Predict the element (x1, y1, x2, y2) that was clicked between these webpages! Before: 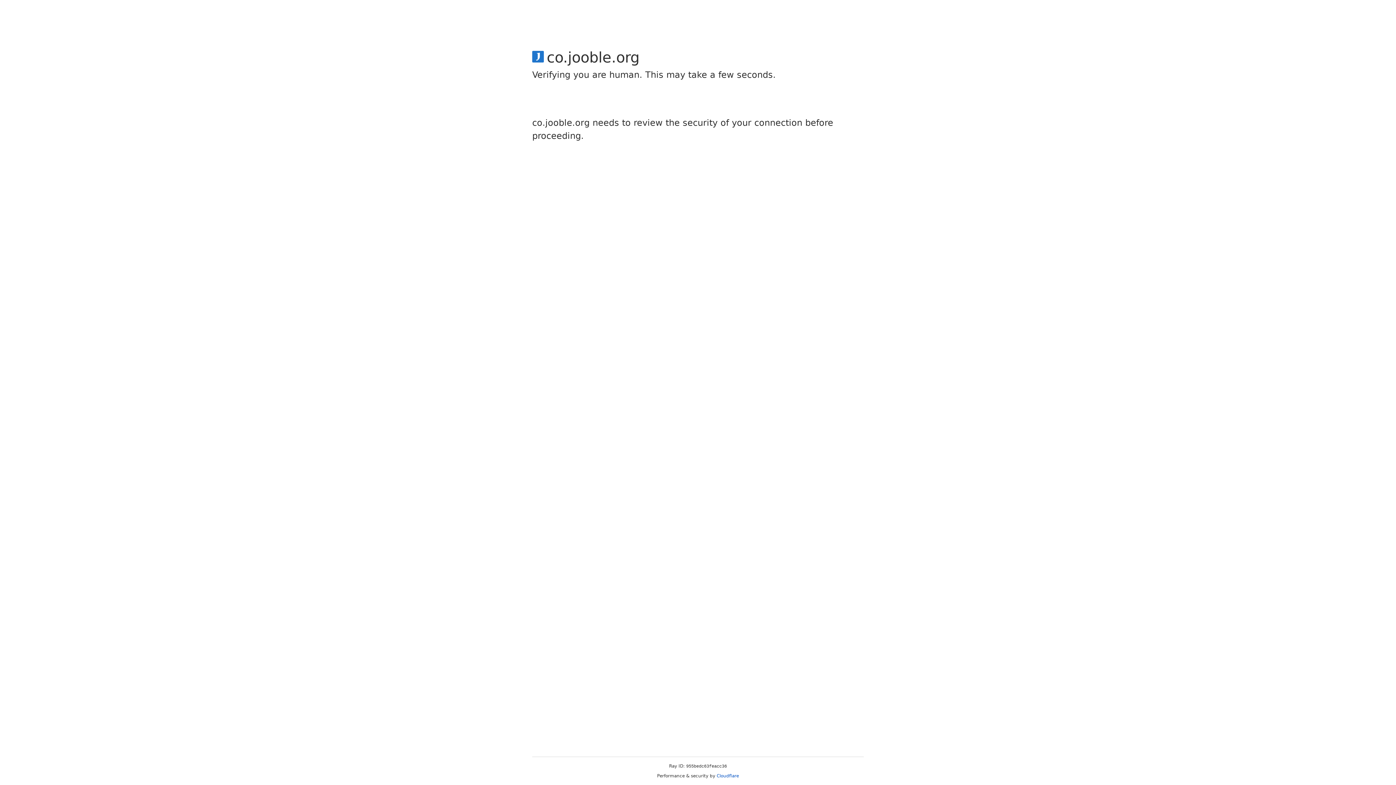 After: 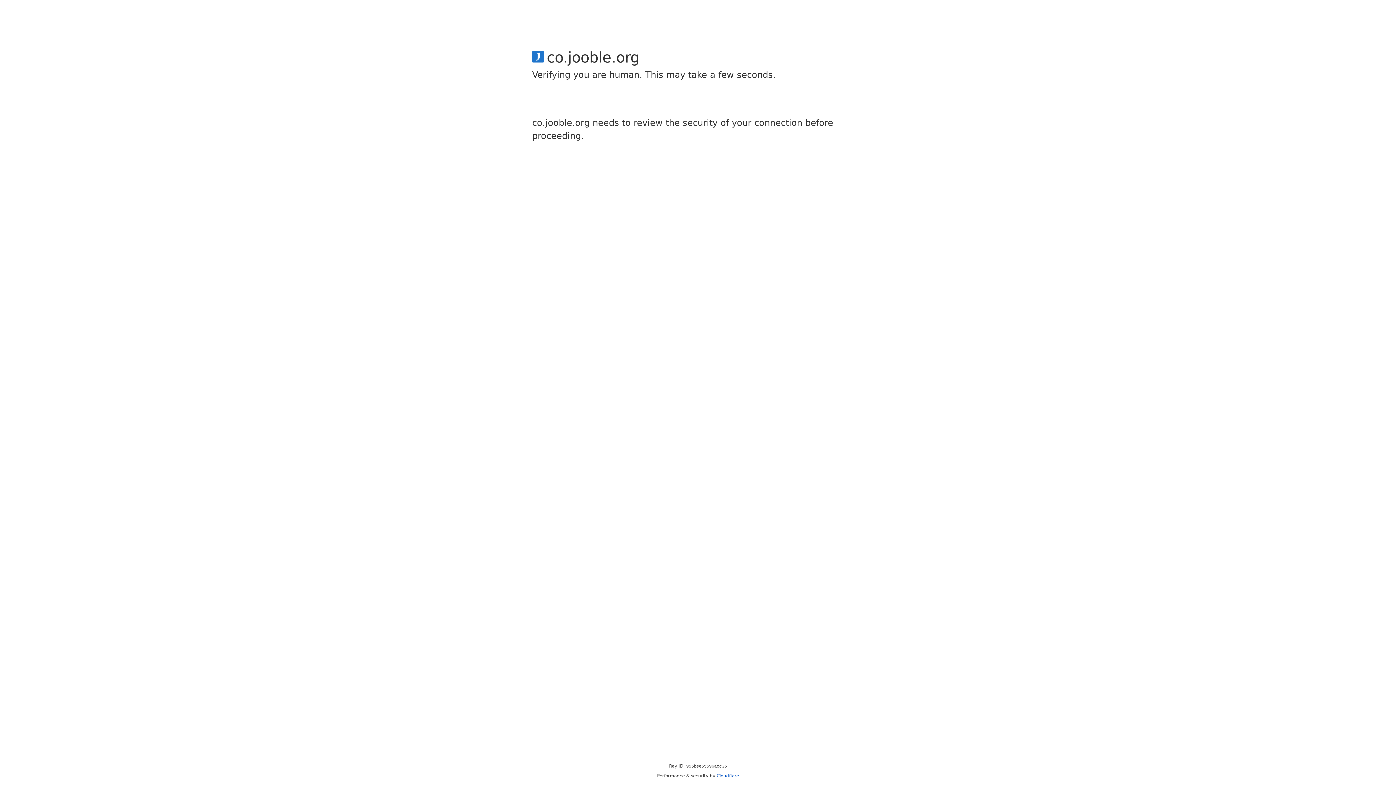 Action: label: Cloudflare bbox: (716, 773, 739, 778)